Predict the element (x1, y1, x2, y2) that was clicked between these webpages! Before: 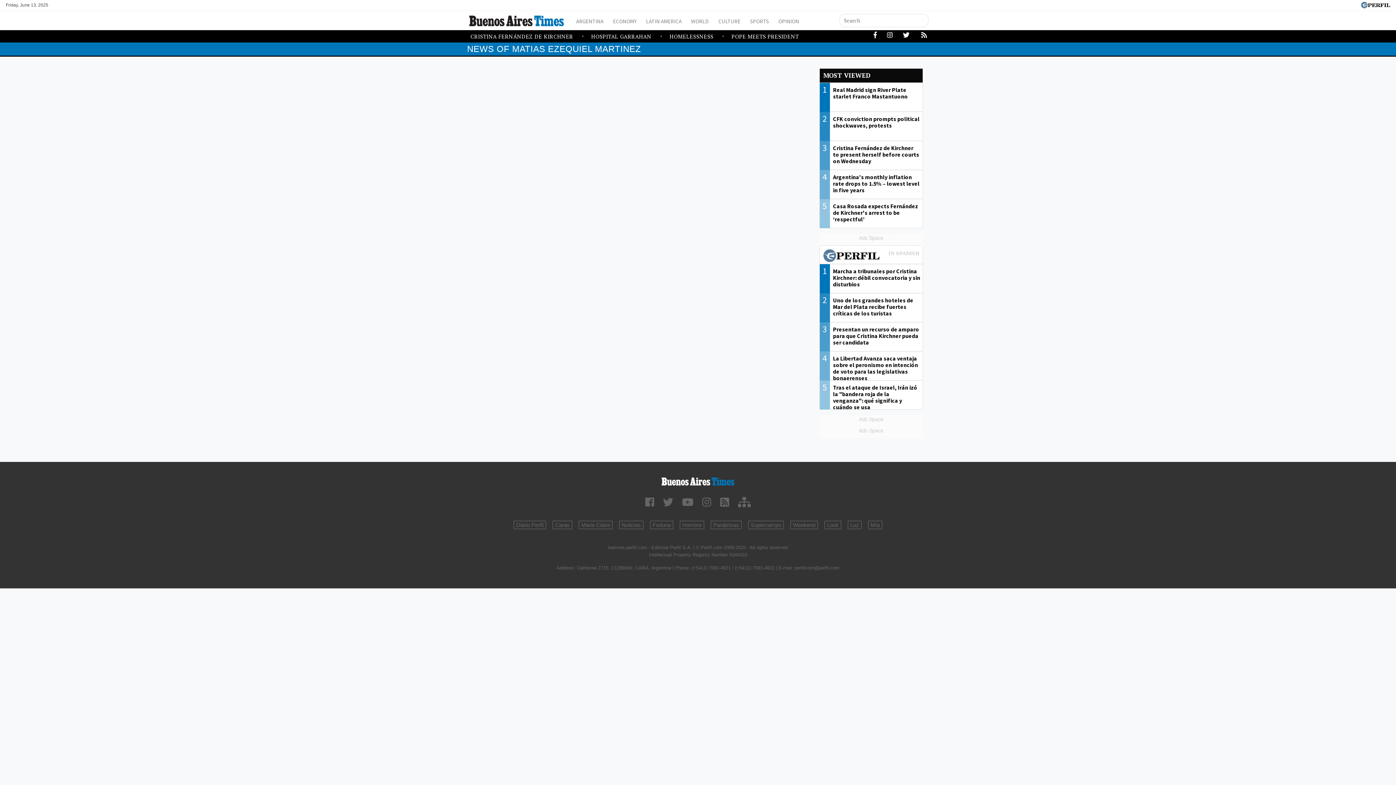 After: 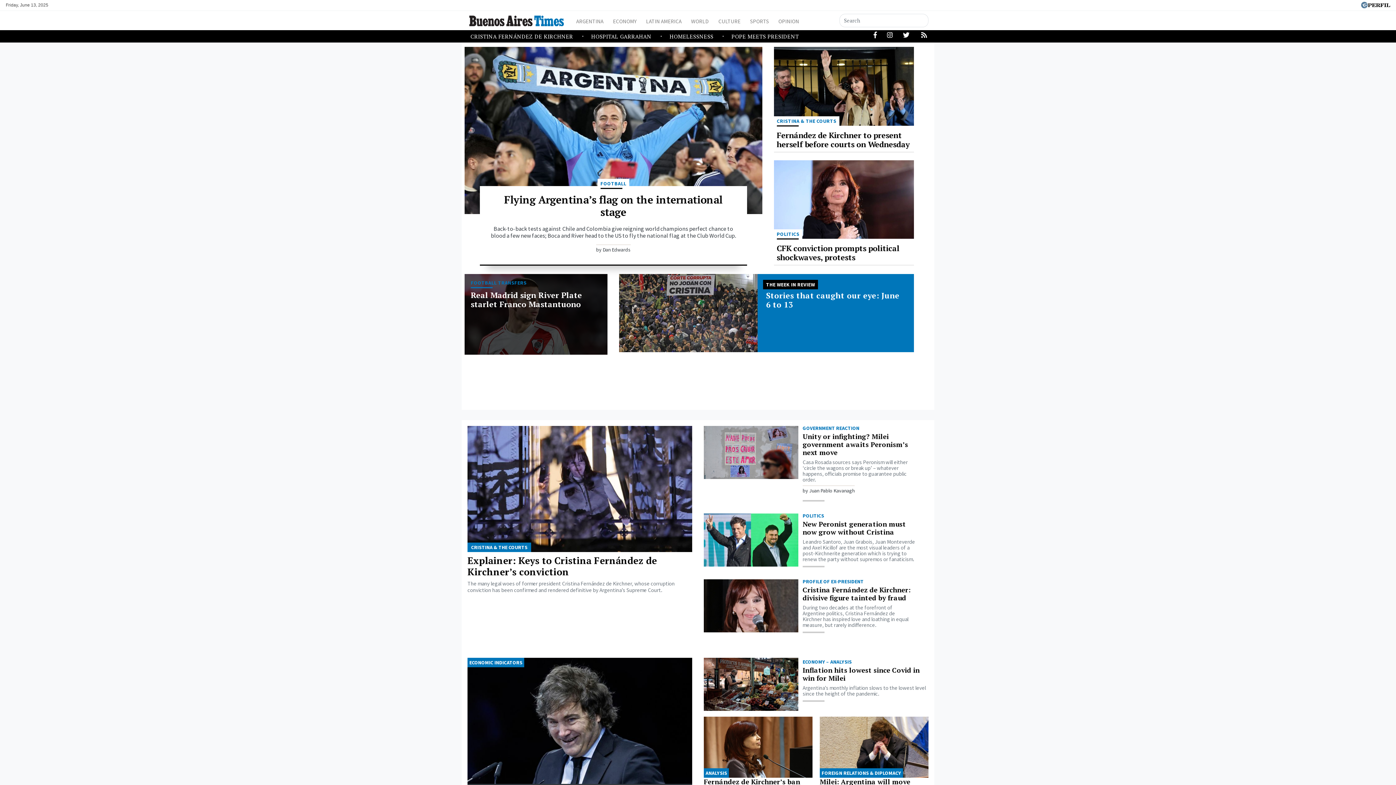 Action: bbox: (819, 141, 922, 170) label: 3
Cristina Fernández de Kirchner to present herself before courts on Wednesday